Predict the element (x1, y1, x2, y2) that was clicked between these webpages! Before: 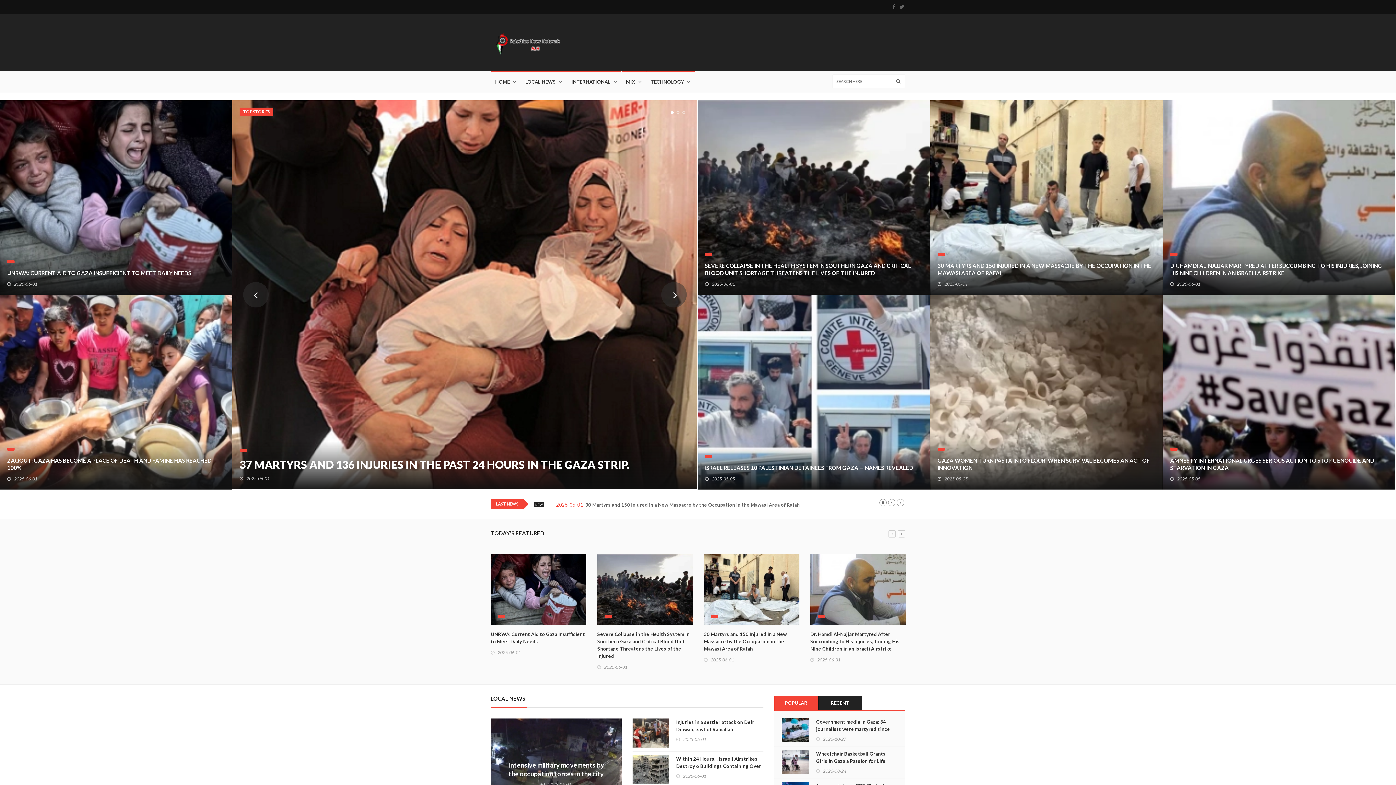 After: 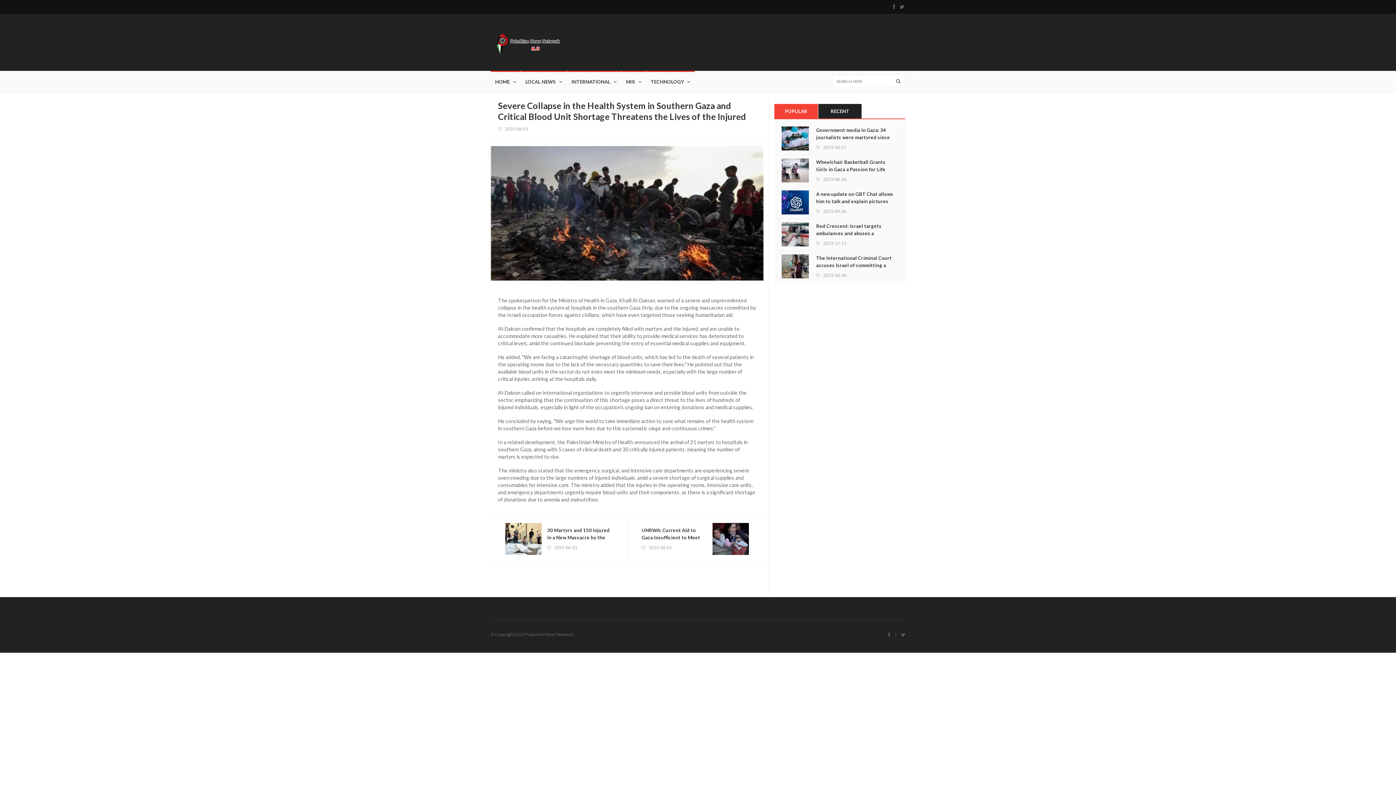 Action: bbox: (705, 262, 922, 276) label: SEVERE COLLAPSE IN THE HEALTH SYSTEM IN SOUTHERN GAZA AND CRITICAL BLOOD UNIT SHORTAGE THREATENS THE LIVES OF THE INJURED